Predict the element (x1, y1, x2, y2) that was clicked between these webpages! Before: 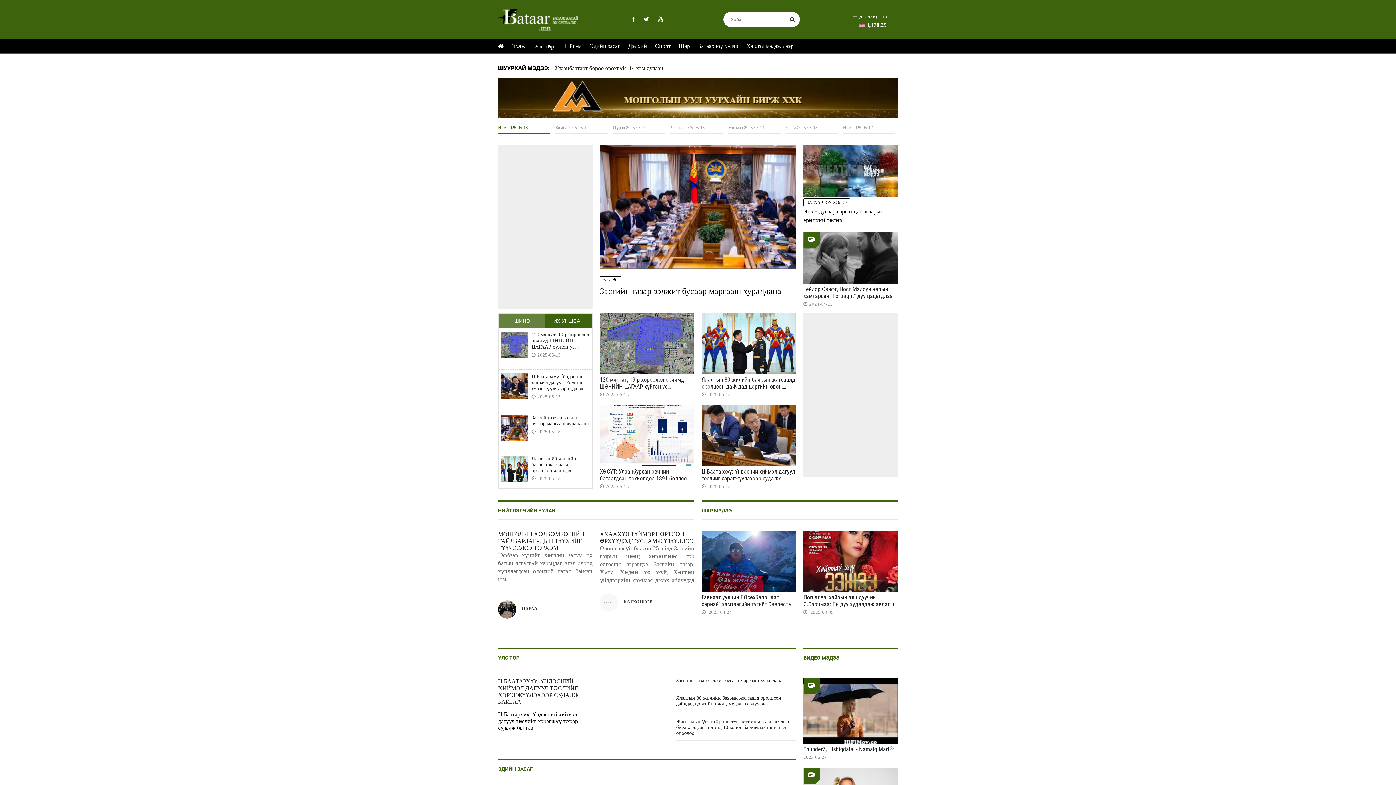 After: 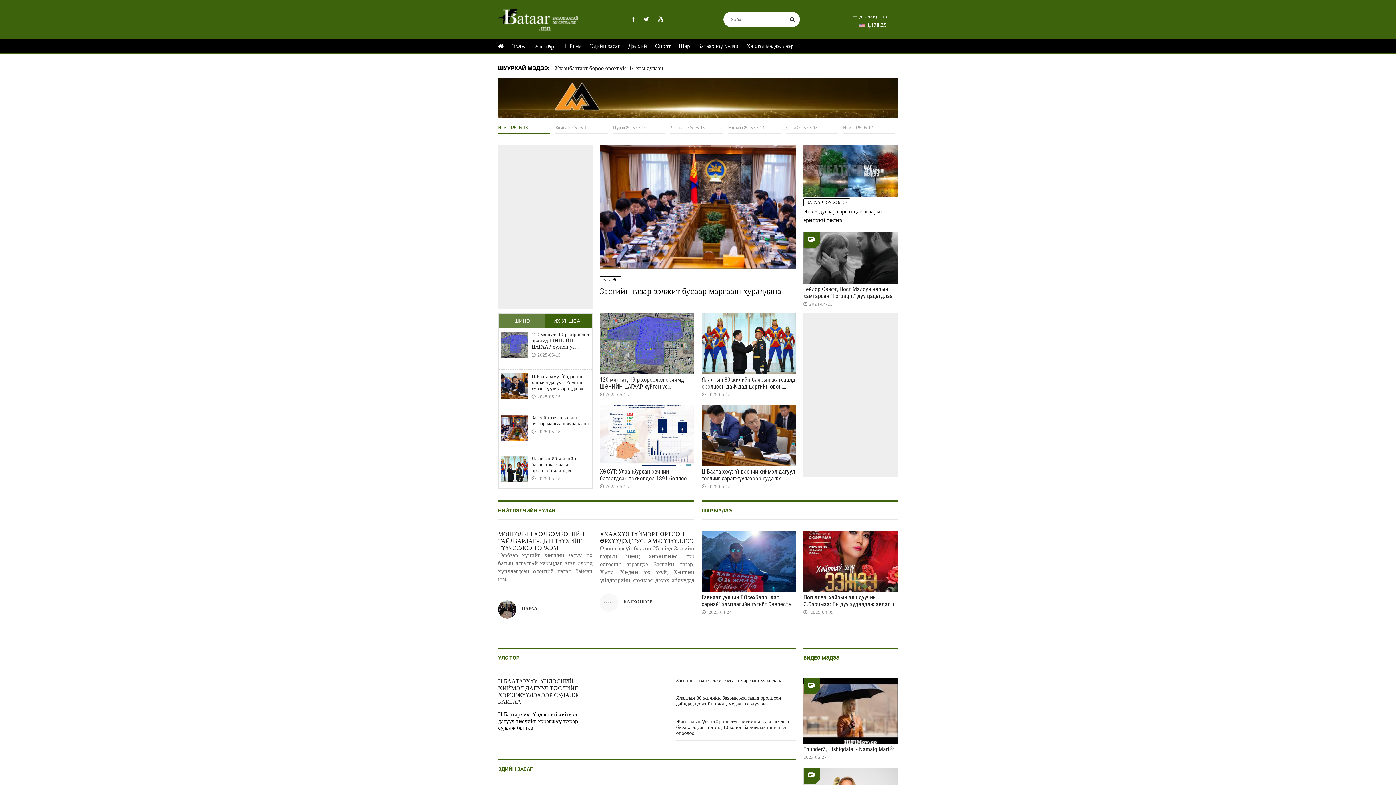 Action: label: ШИНЭ bbox: (498, 313, 545, 328)